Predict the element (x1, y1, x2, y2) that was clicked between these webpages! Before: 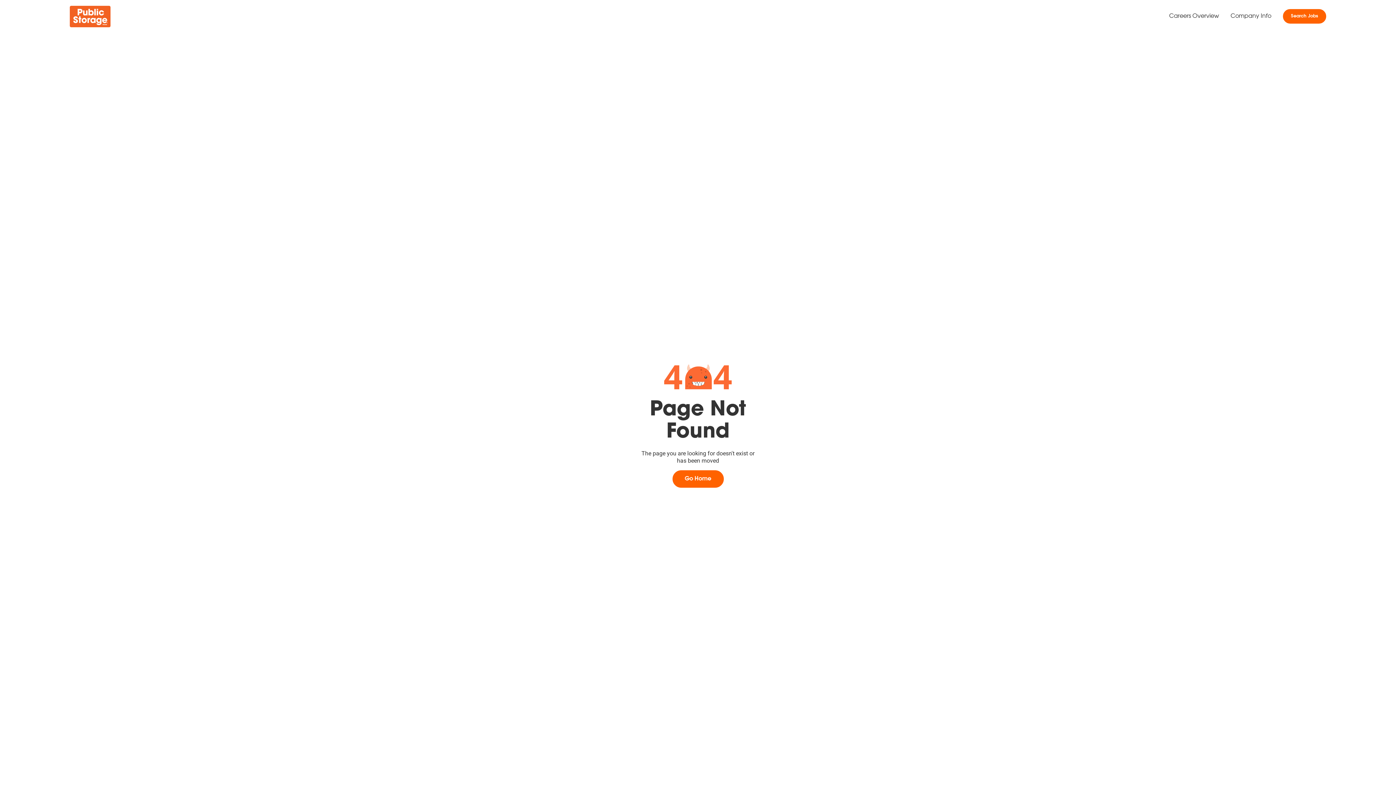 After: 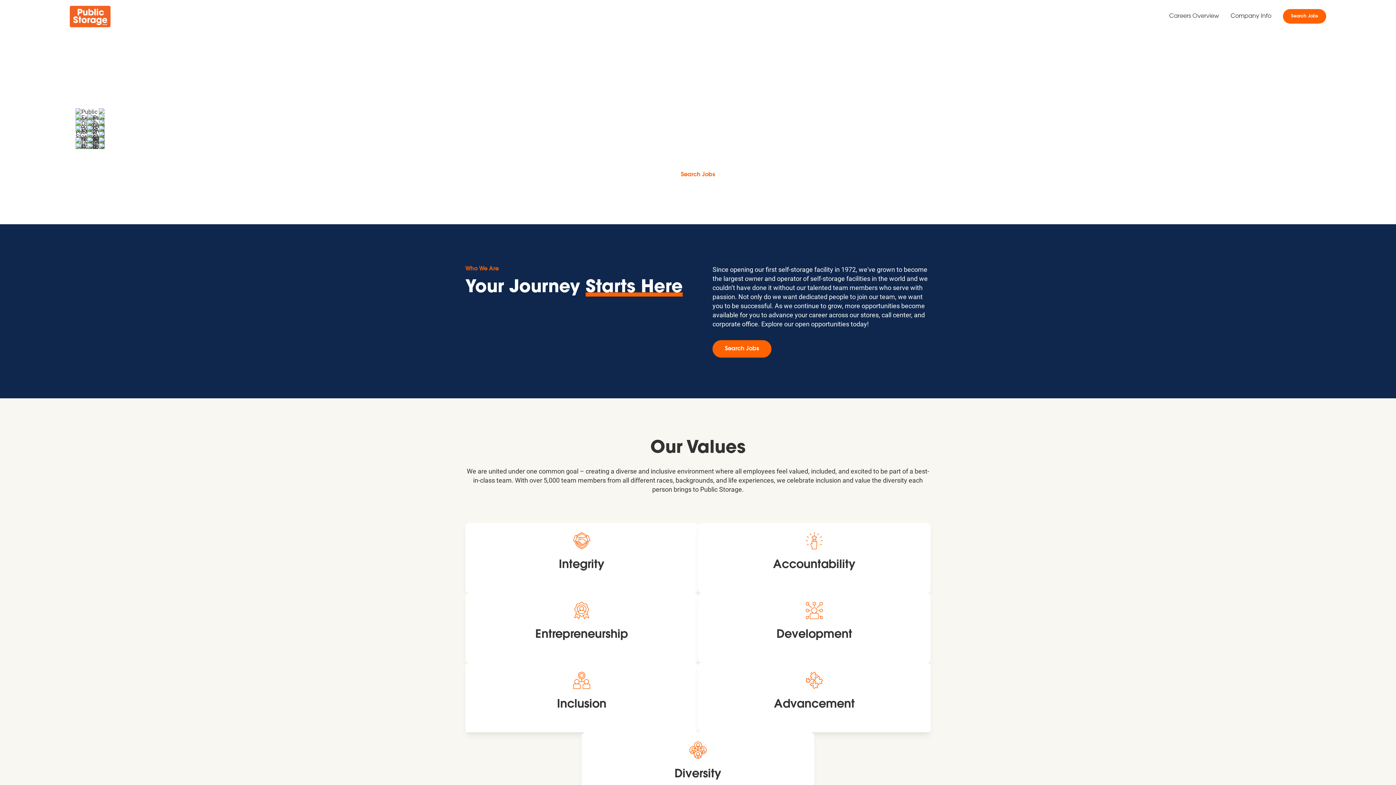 Action: label: Careers Overview bbox: (1163, 9, 1225, 23)